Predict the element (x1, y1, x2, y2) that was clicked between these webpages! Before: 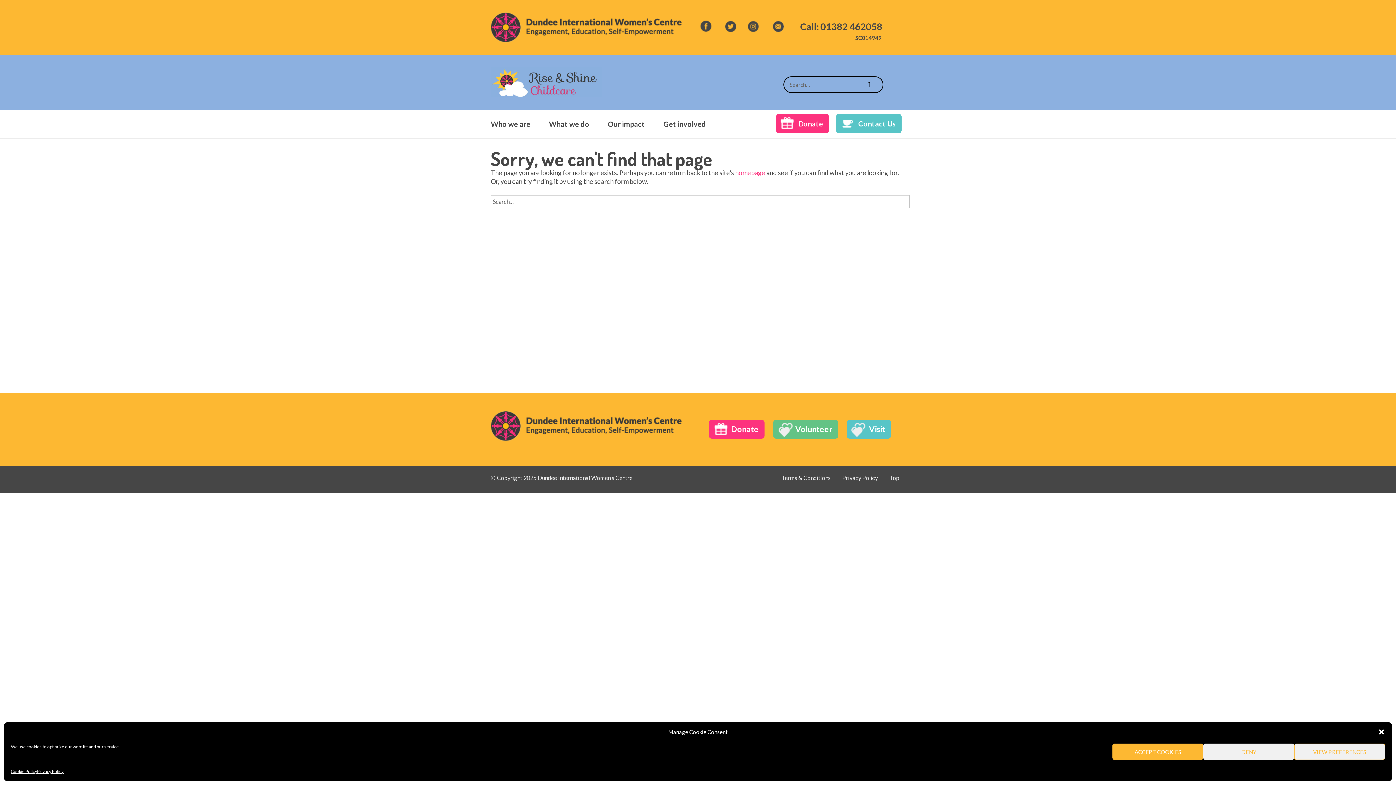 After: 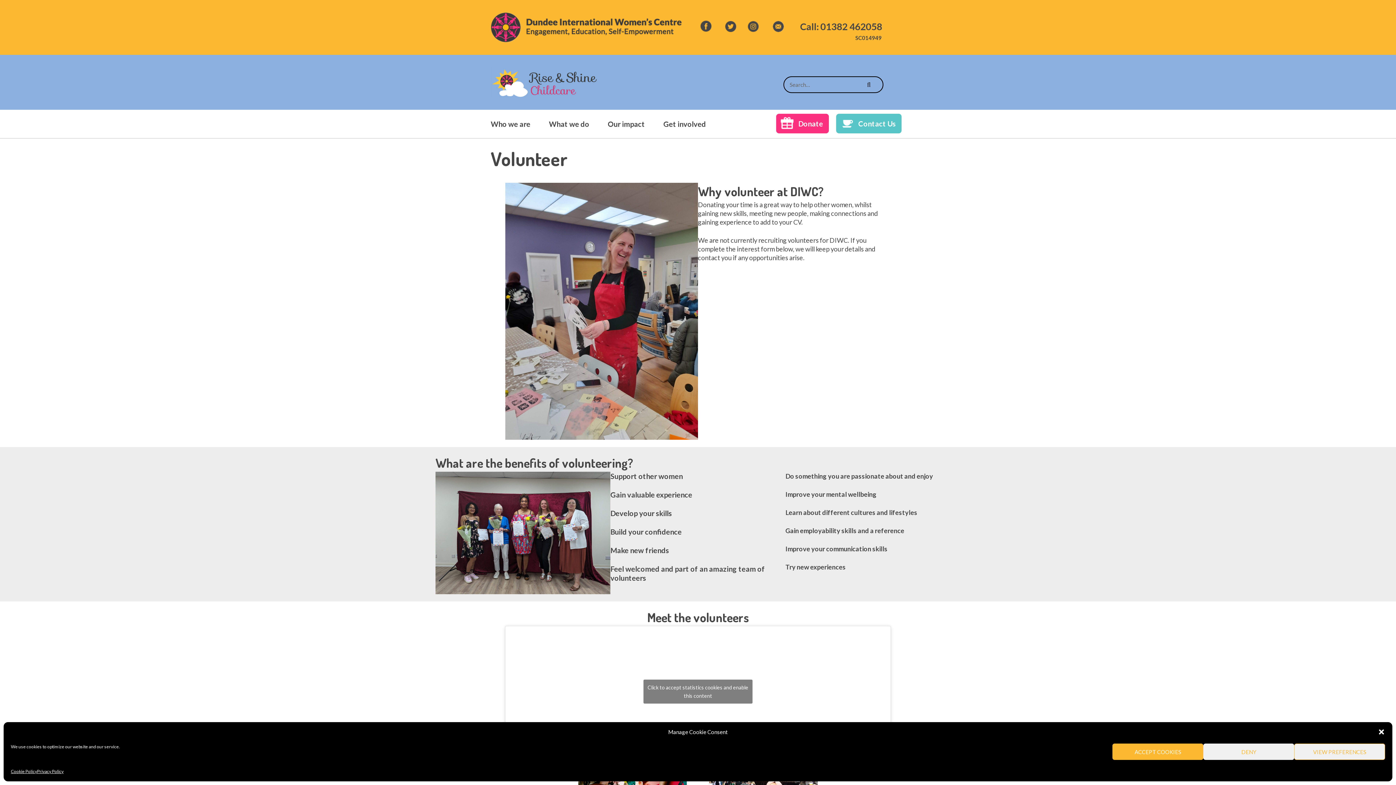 Action: bbox: (773, 420, 838, 438) label: Volunteer